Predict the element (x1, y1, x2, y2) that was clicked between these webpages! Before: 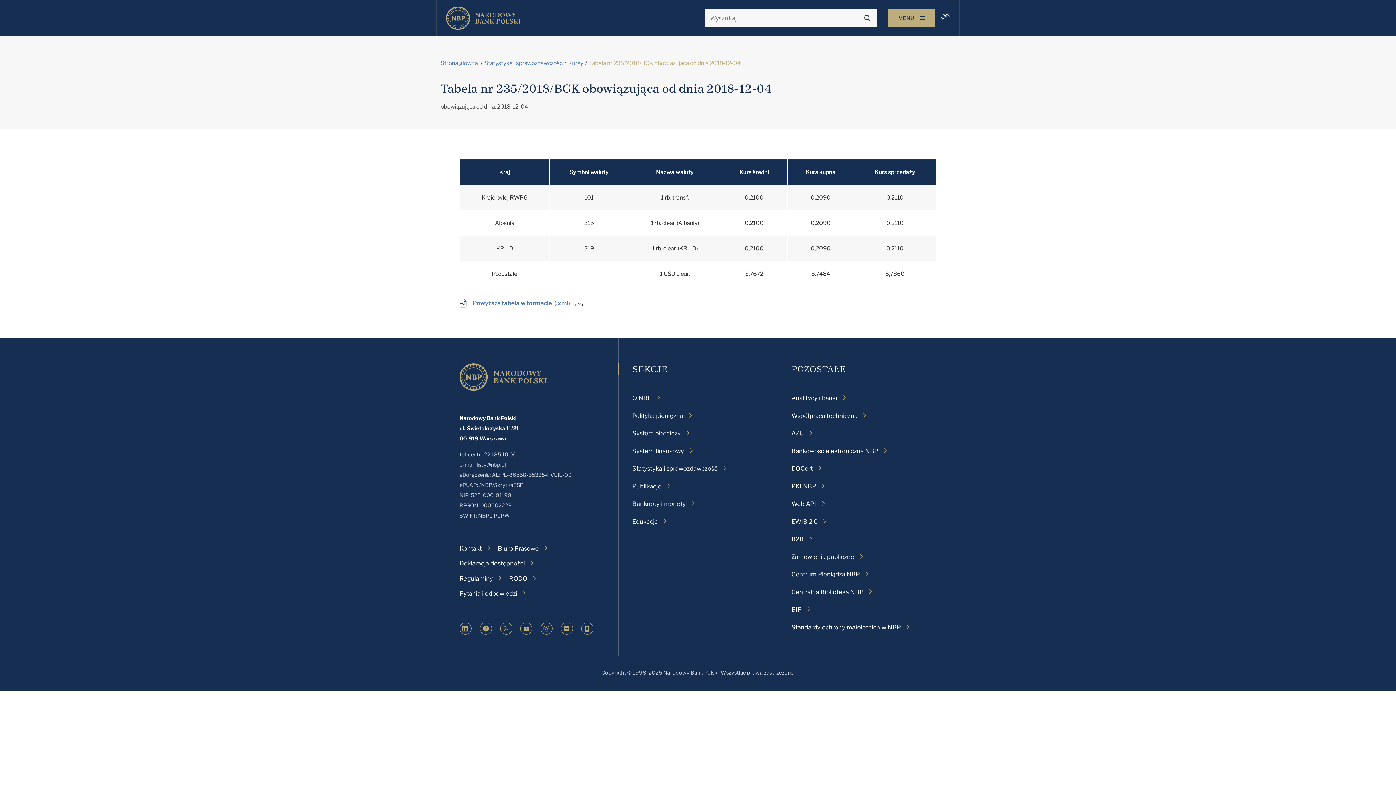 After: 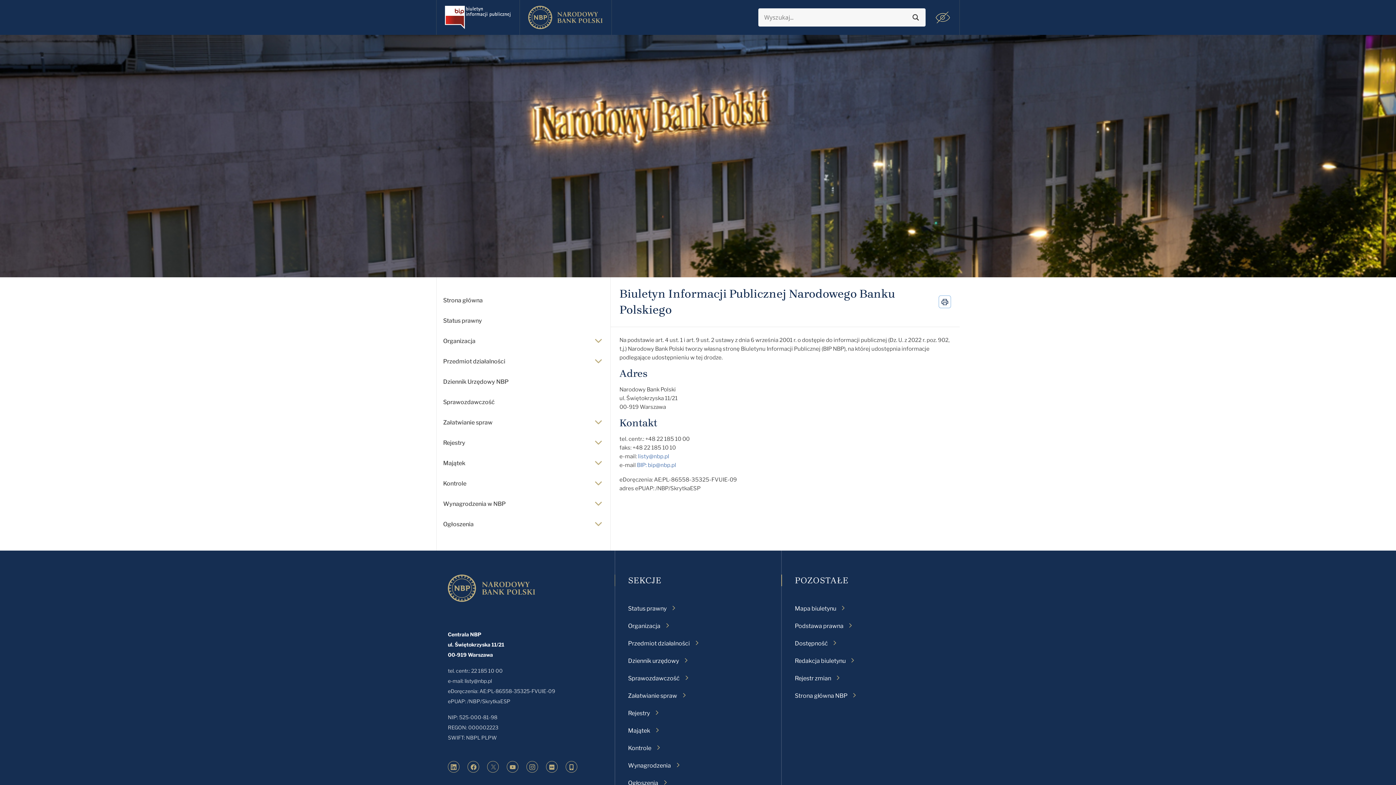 Action: label: BIP bbox: (791, 605, 810, 614)